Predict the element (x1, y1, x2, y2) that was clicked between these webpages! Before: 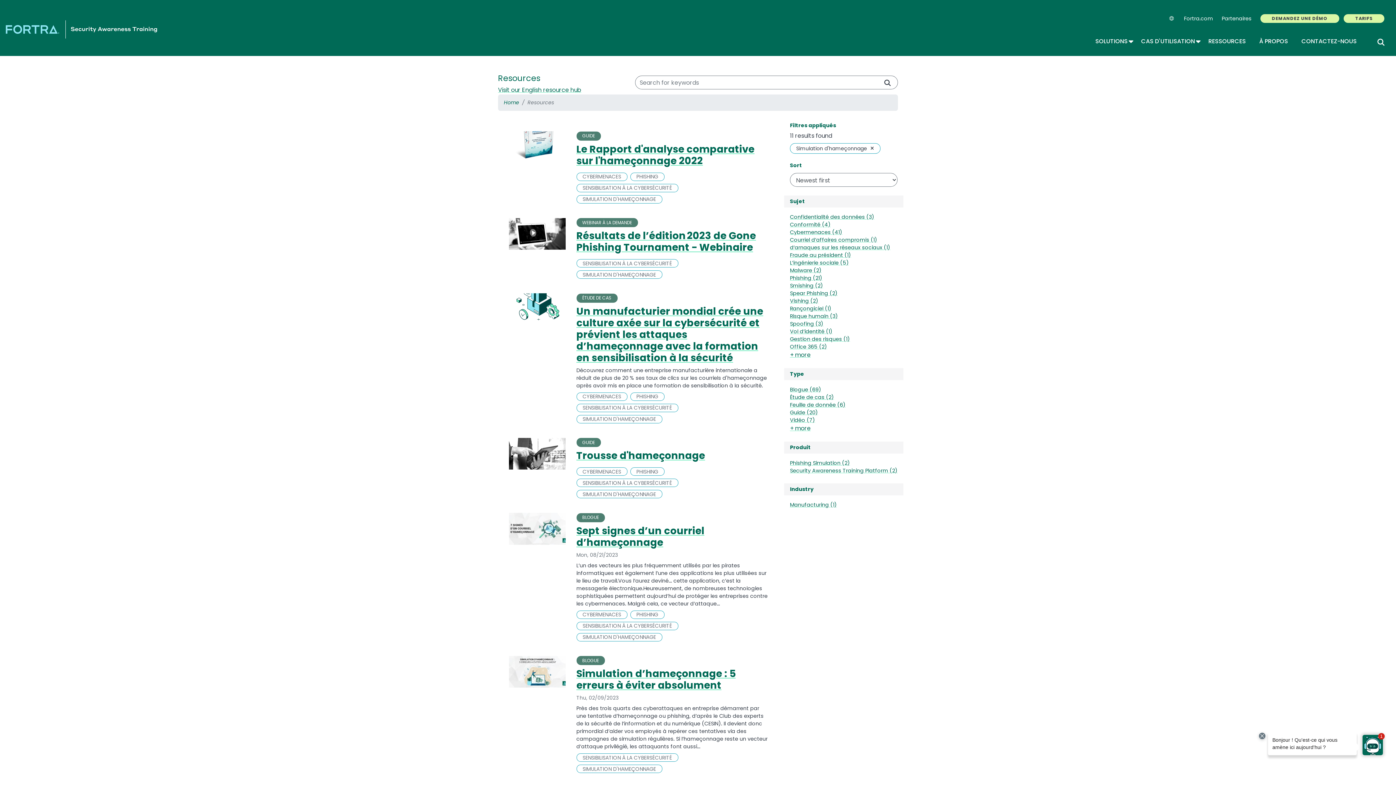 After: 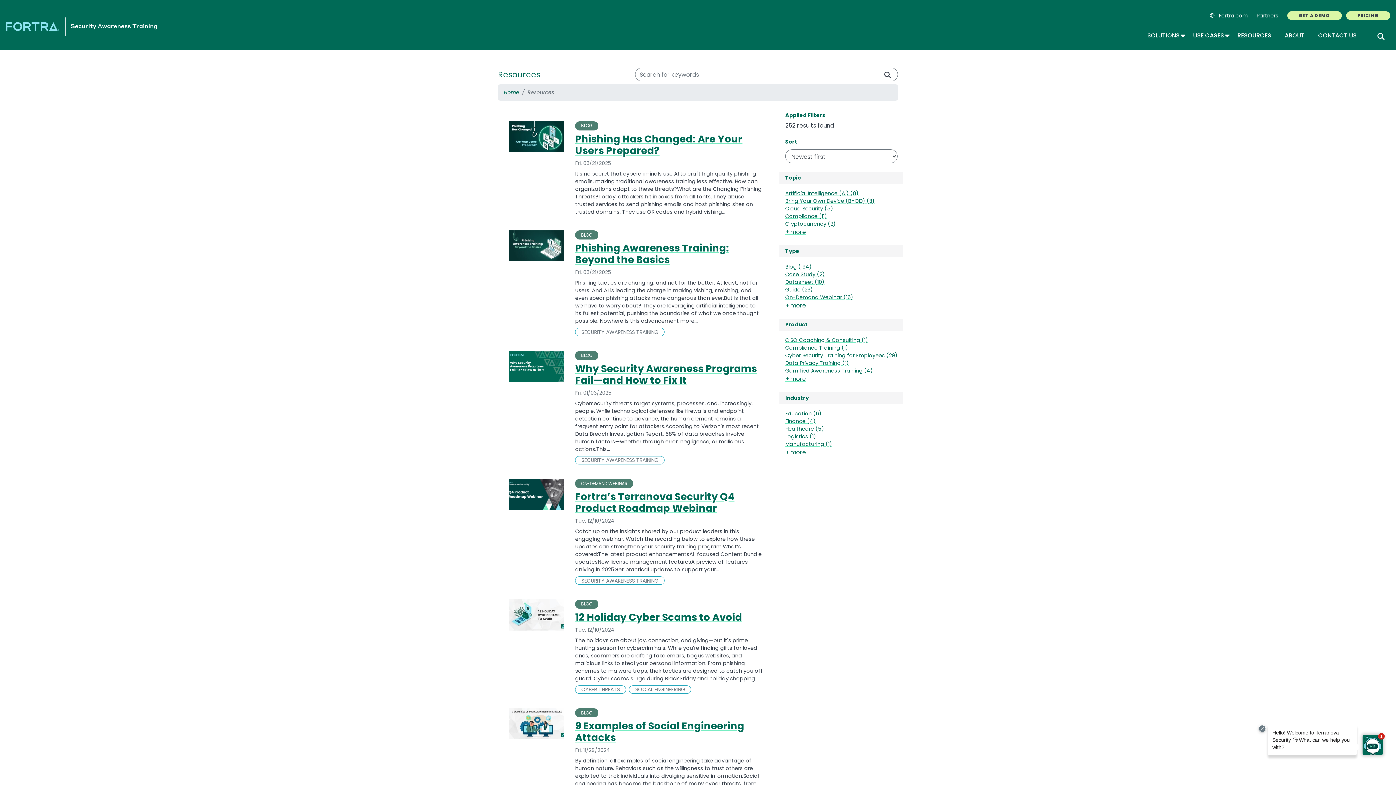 Action: bbox: (498, 85, 581, 94) label: Visit our English resource hub